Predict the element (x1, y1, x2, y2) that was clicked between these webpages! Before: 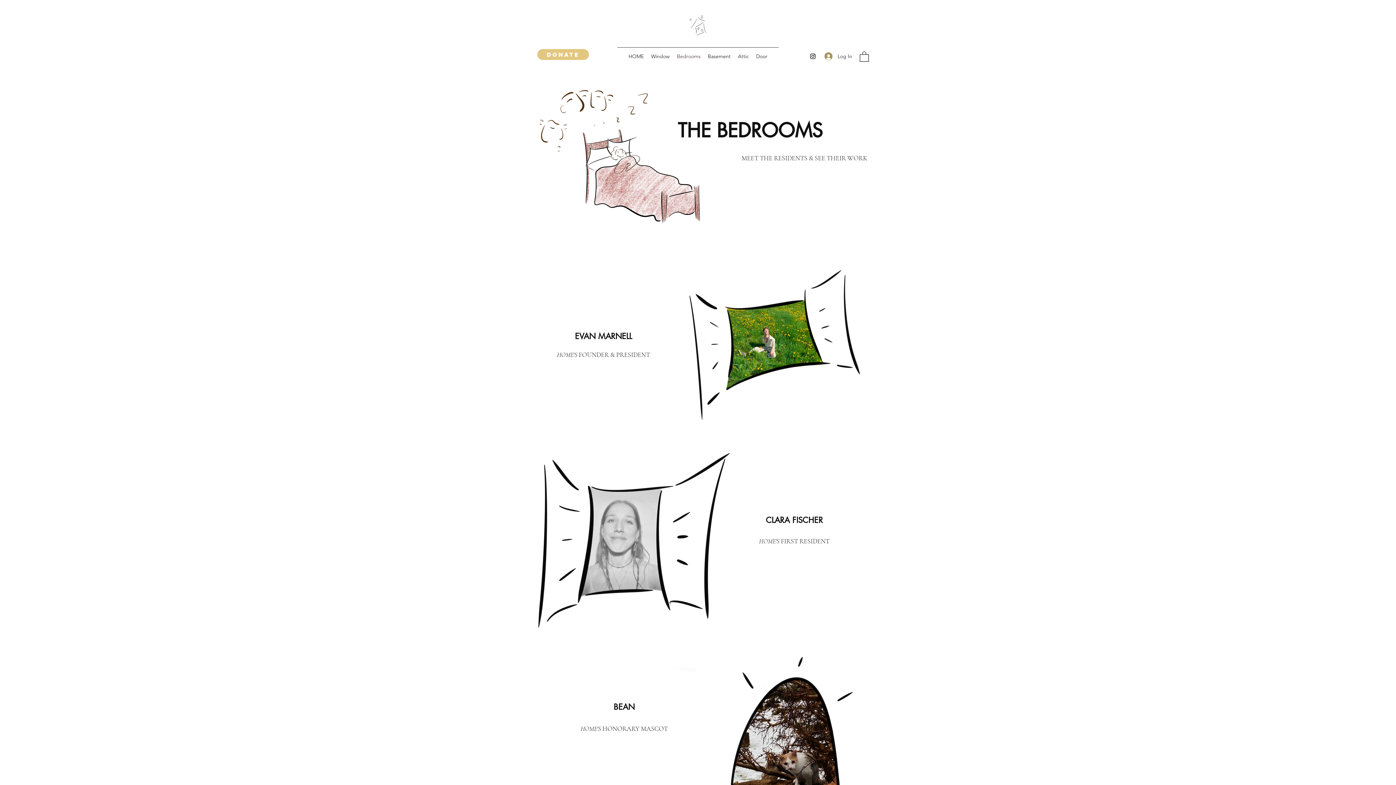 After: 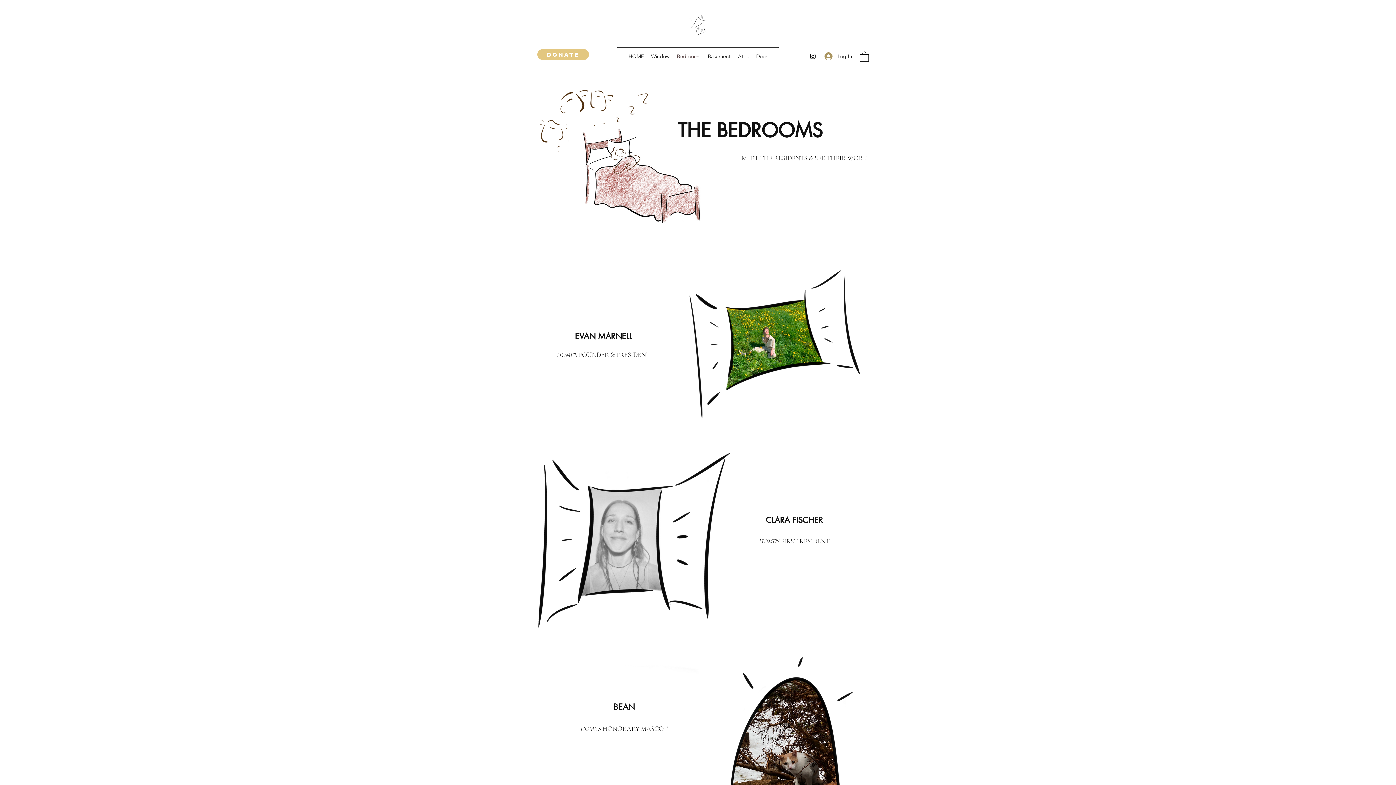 Action: bbox: (860, 50, 869, 61)